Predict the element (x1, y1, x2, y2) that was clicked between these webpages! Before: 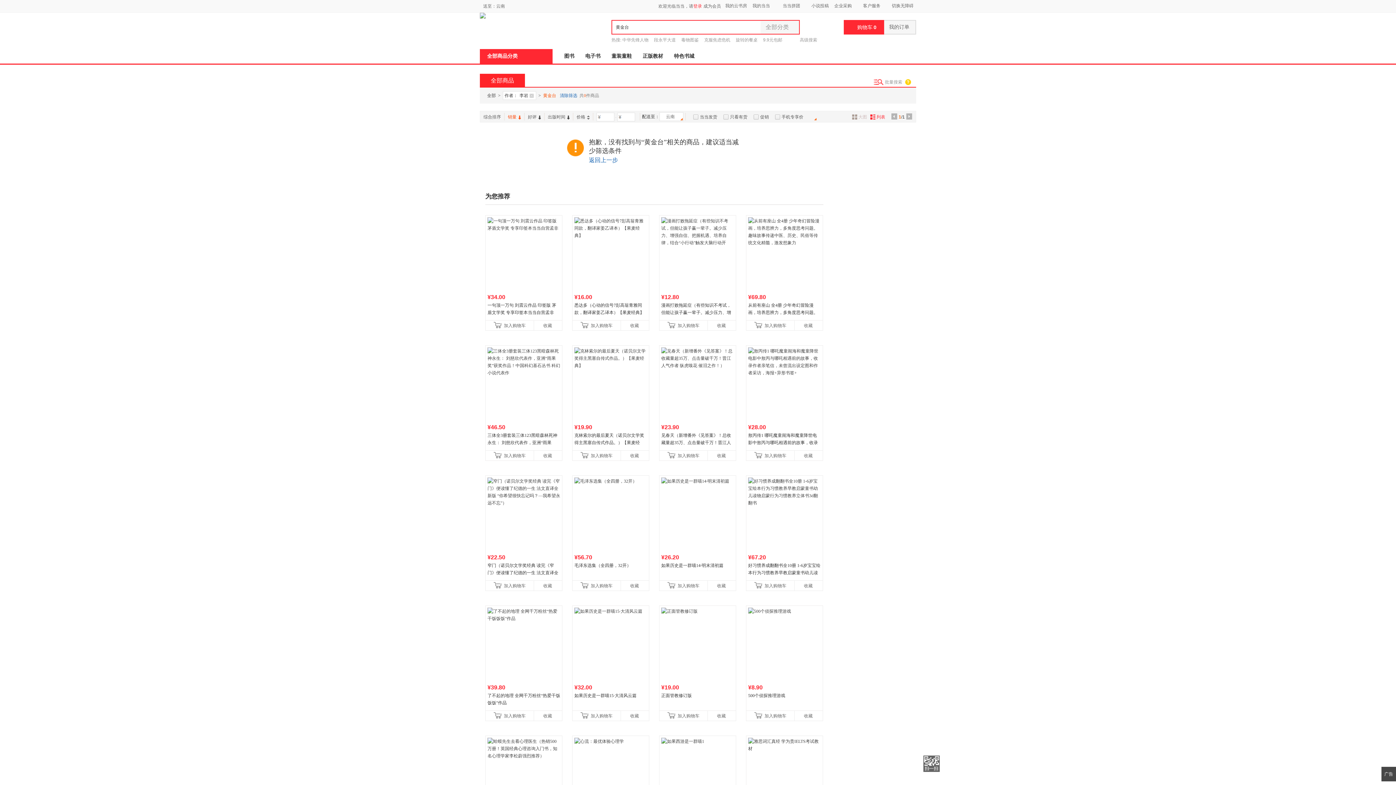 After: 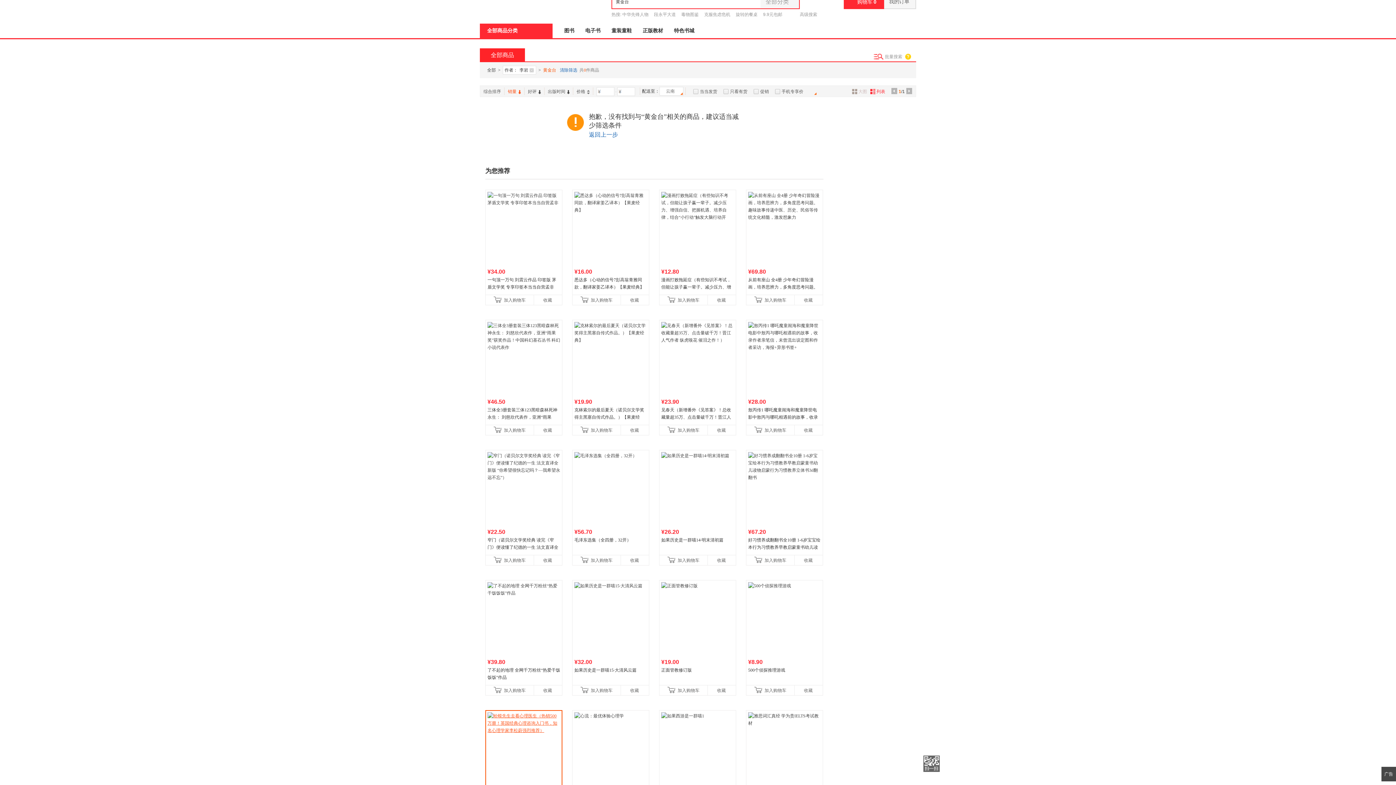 Action: bbox: (487, 738, 560, 810)